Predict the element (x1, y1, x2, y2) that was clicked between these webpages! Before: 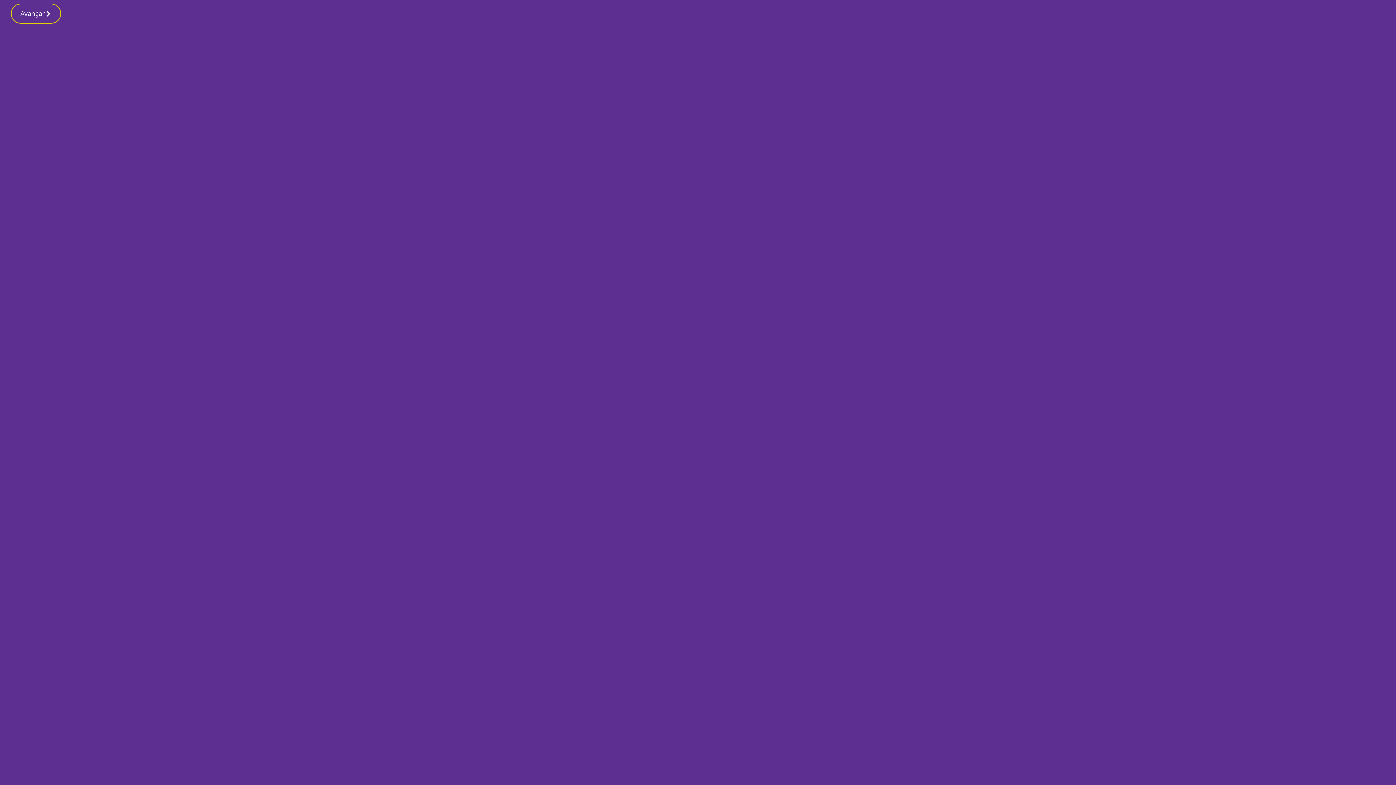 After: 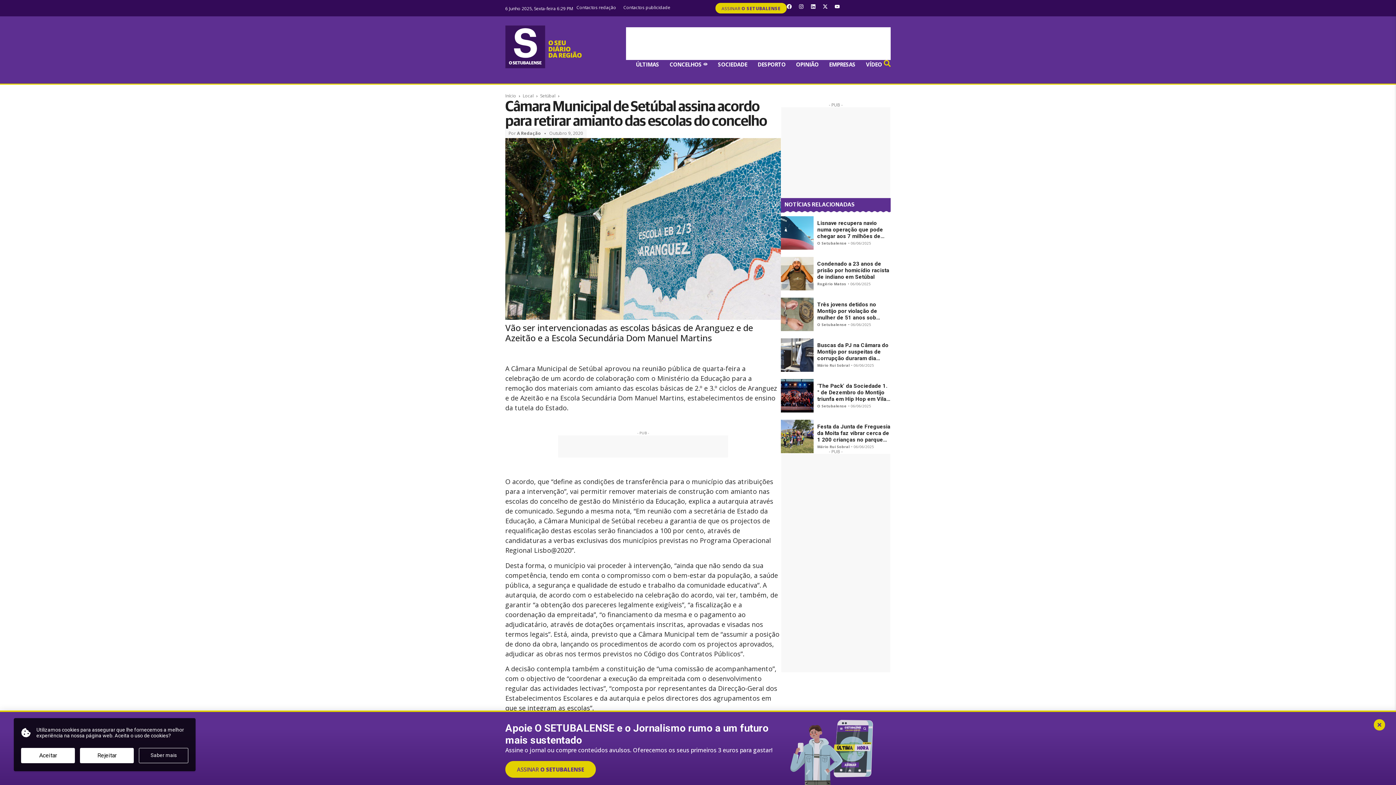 Action: bbox: (10, 3, 61, 23) label: Avançar